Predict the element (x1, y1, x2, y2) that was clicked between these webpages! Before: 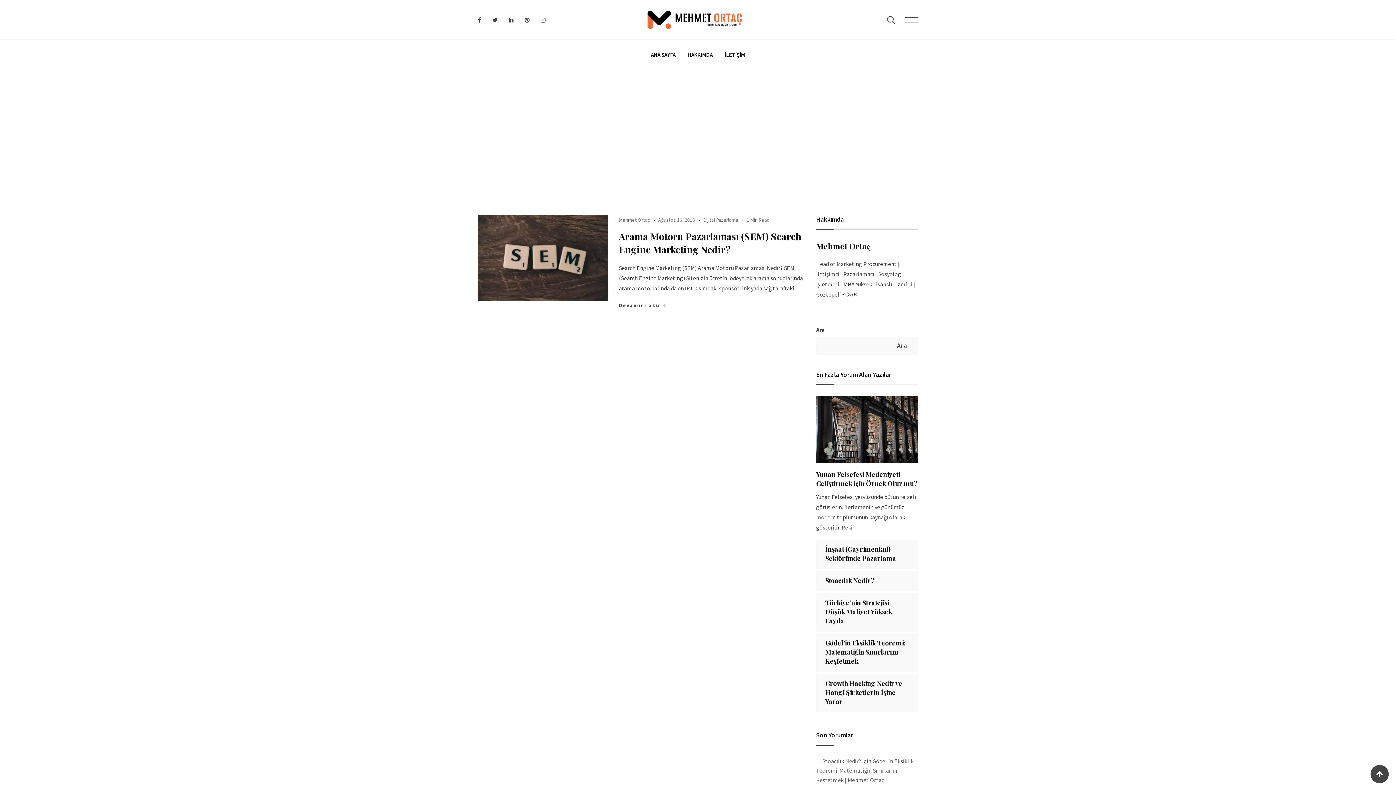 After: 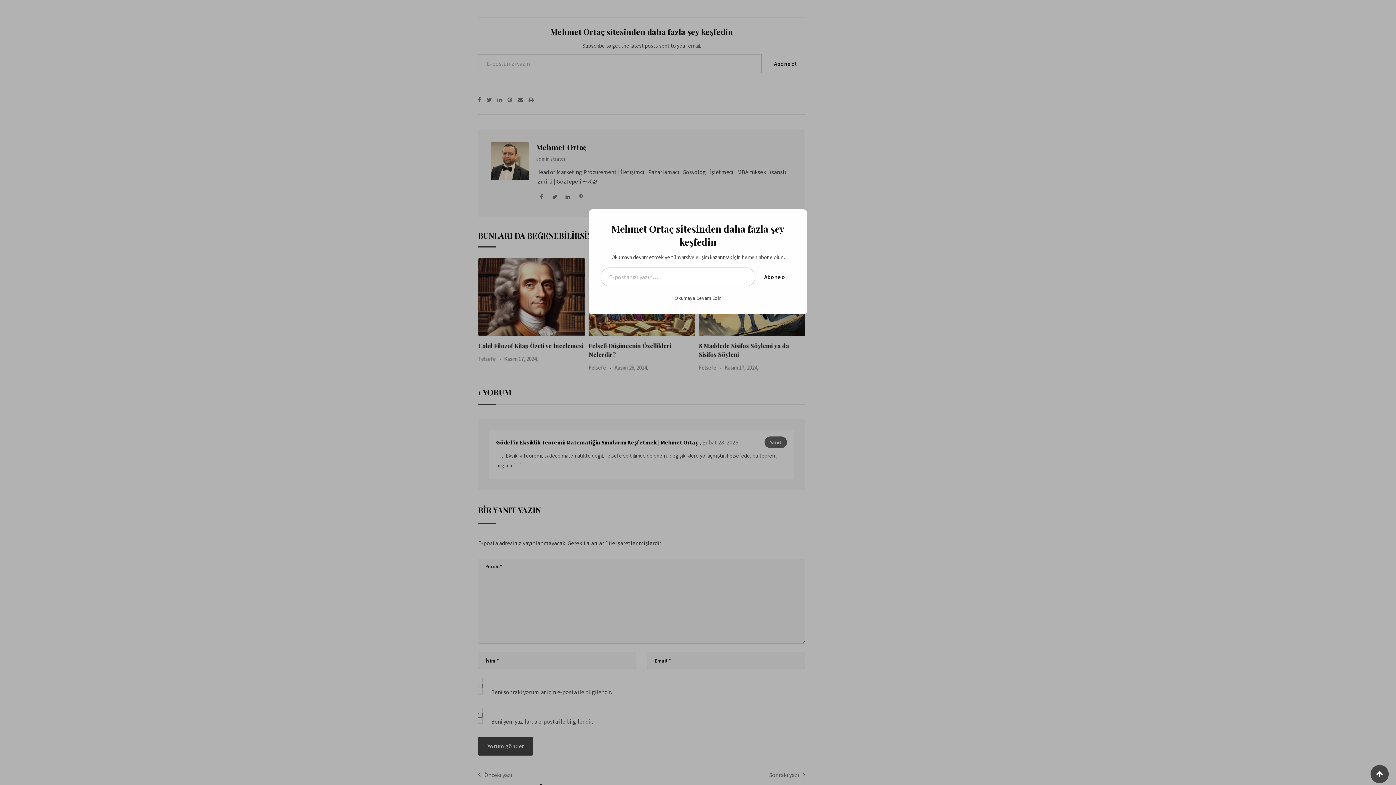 Action: label: Stoacılık Nedir? bbox: (816, 757, 861, 765)